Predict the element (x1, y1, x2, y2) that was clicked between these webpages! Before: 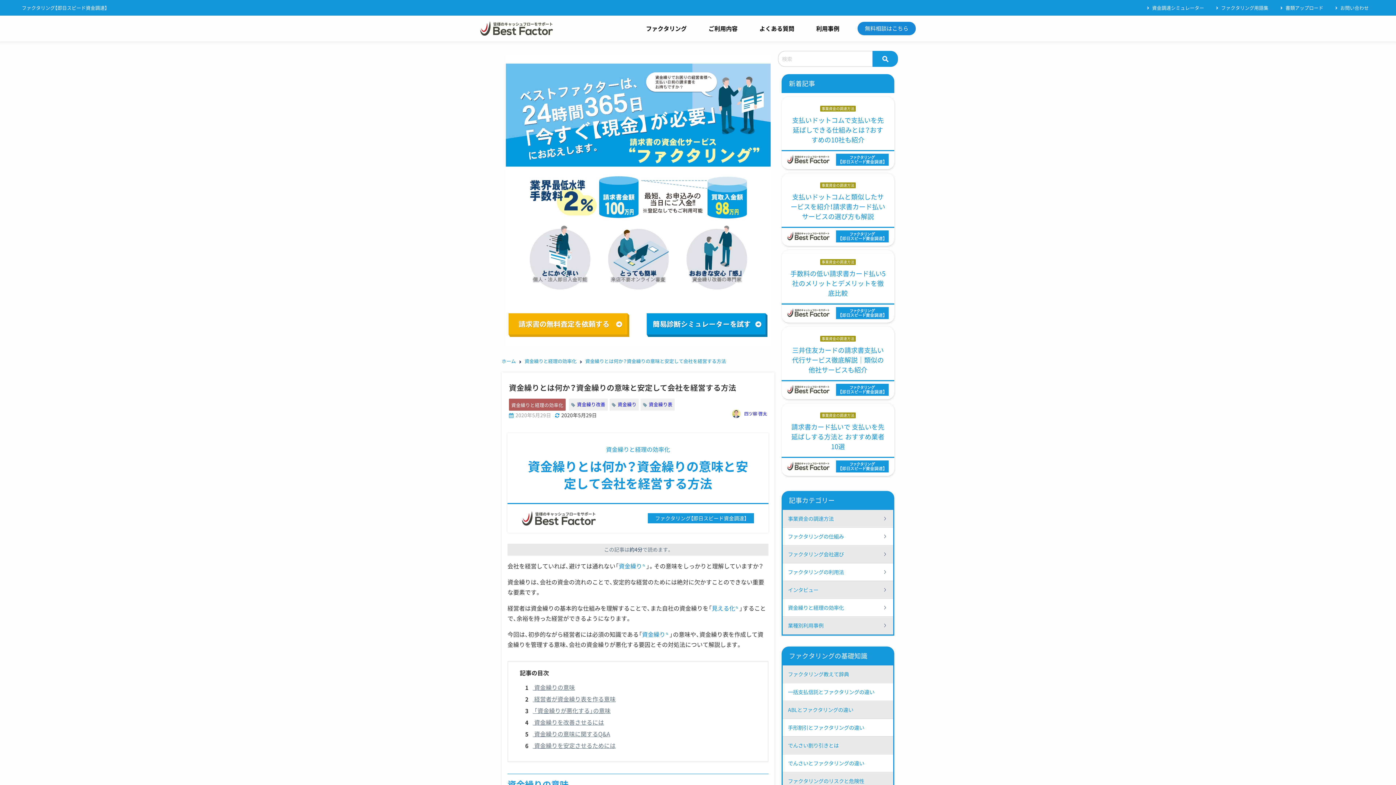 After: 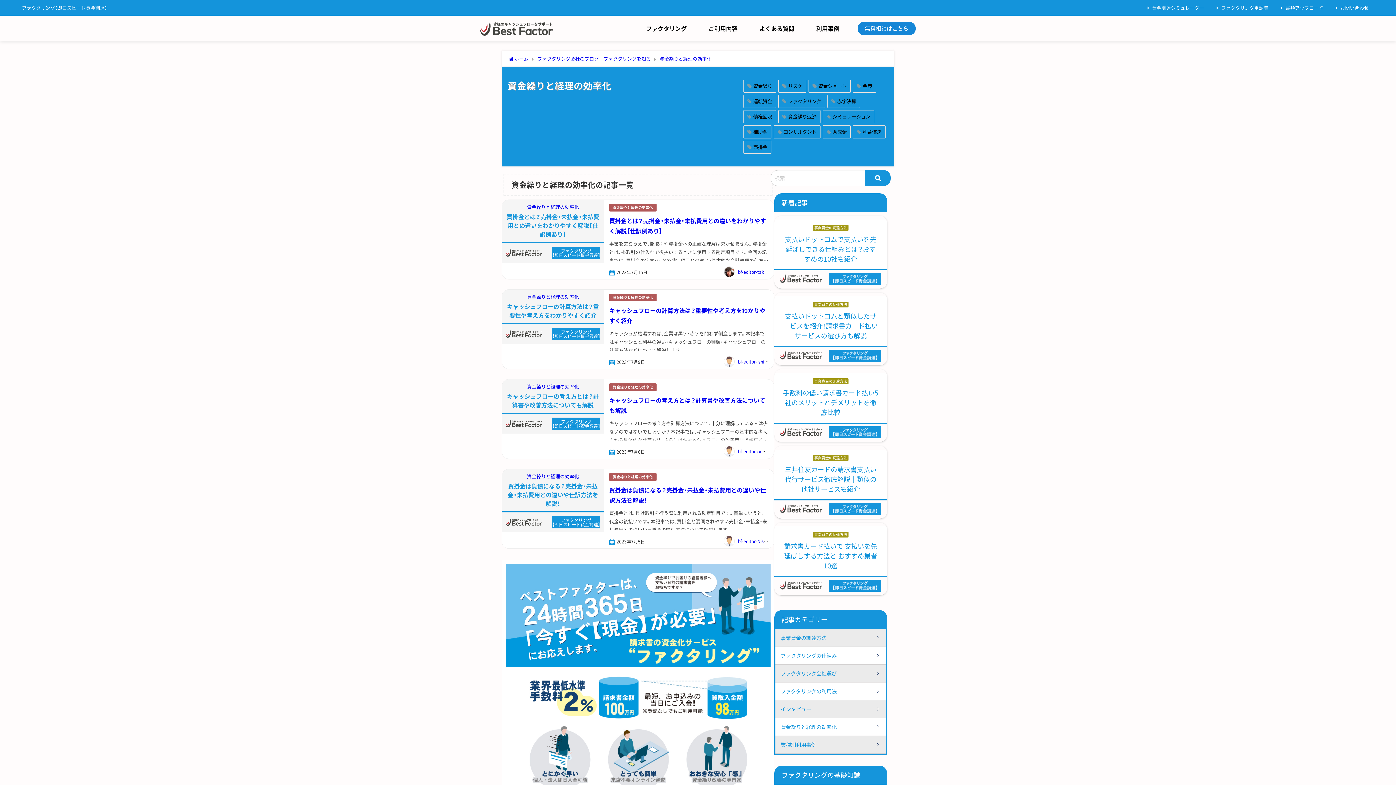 Action: label: 資金繰りと経理の効率化 bbox: (511, 401, 563, 408)